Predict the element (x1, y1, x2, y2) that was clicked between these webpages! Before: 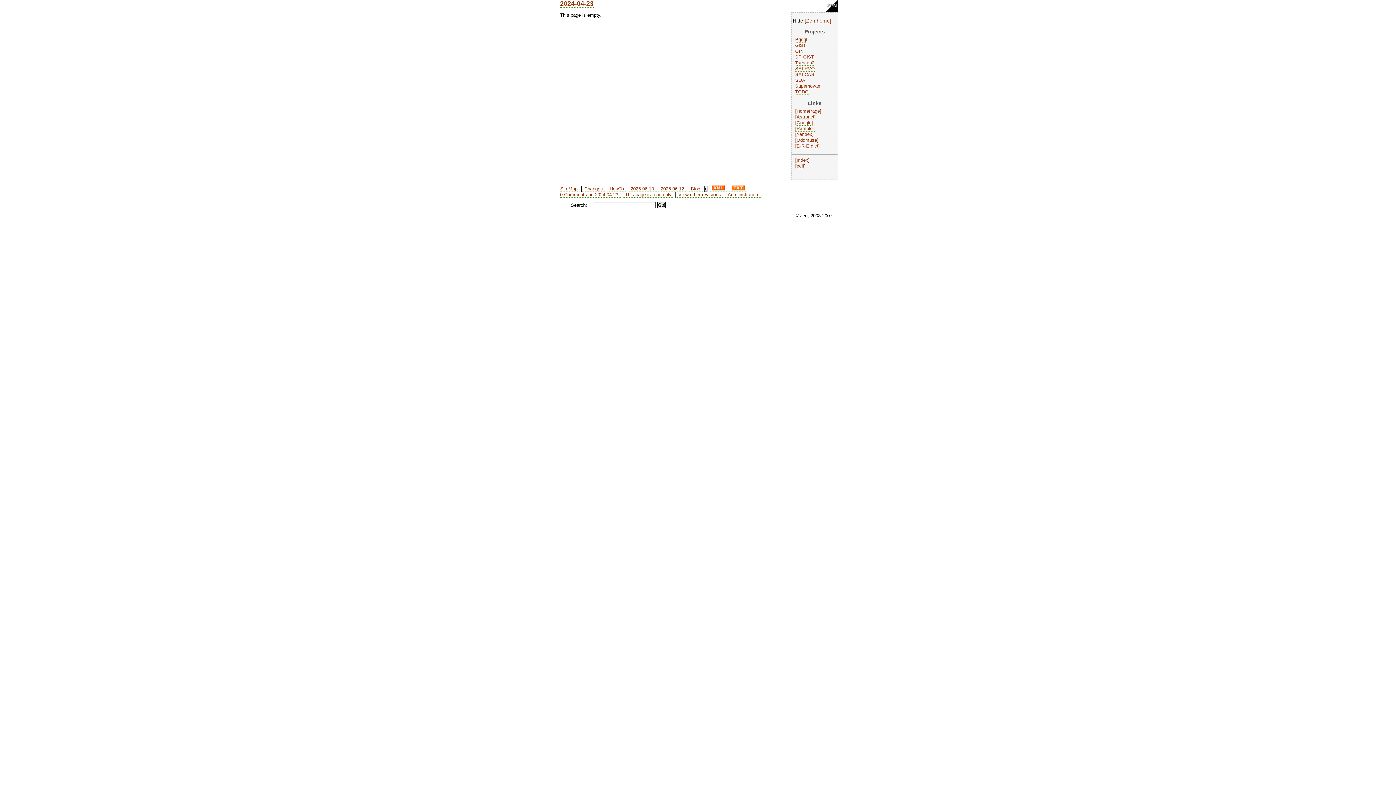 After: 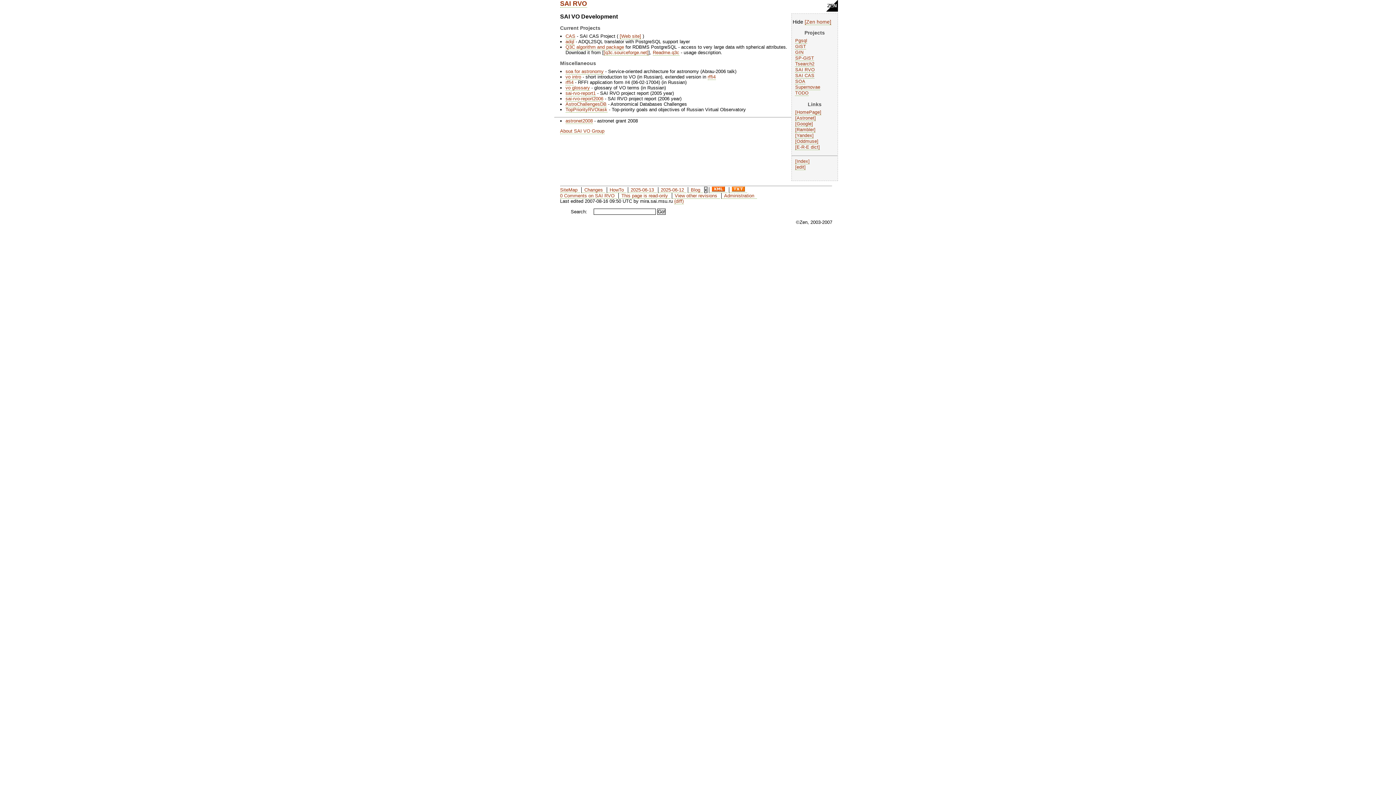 Action: bbox: (795, 66, 815, 71) label: SAI RVO